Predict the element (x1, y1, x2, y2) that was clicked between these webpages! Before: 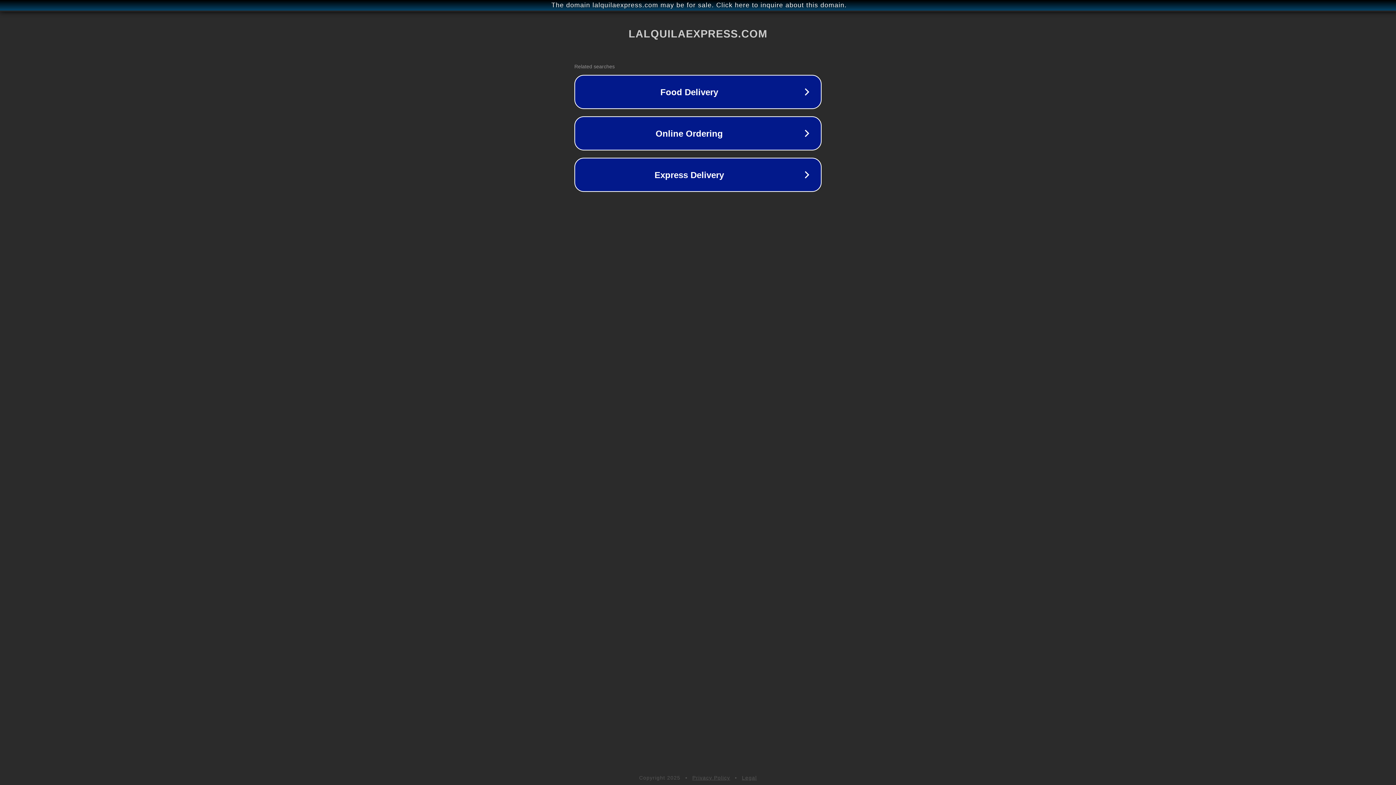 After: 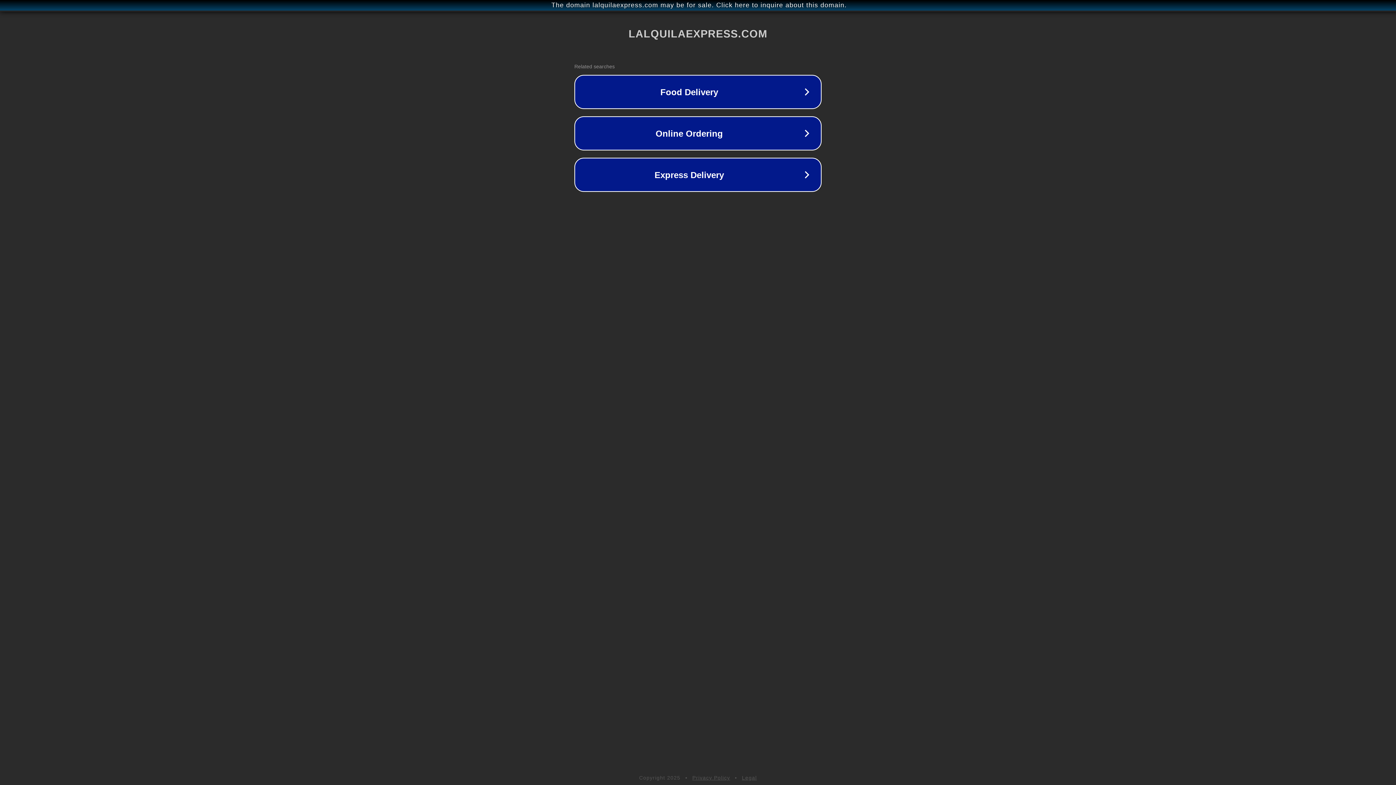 Action: label: Privacy Policy bbox: (692, 775, 730, 781)